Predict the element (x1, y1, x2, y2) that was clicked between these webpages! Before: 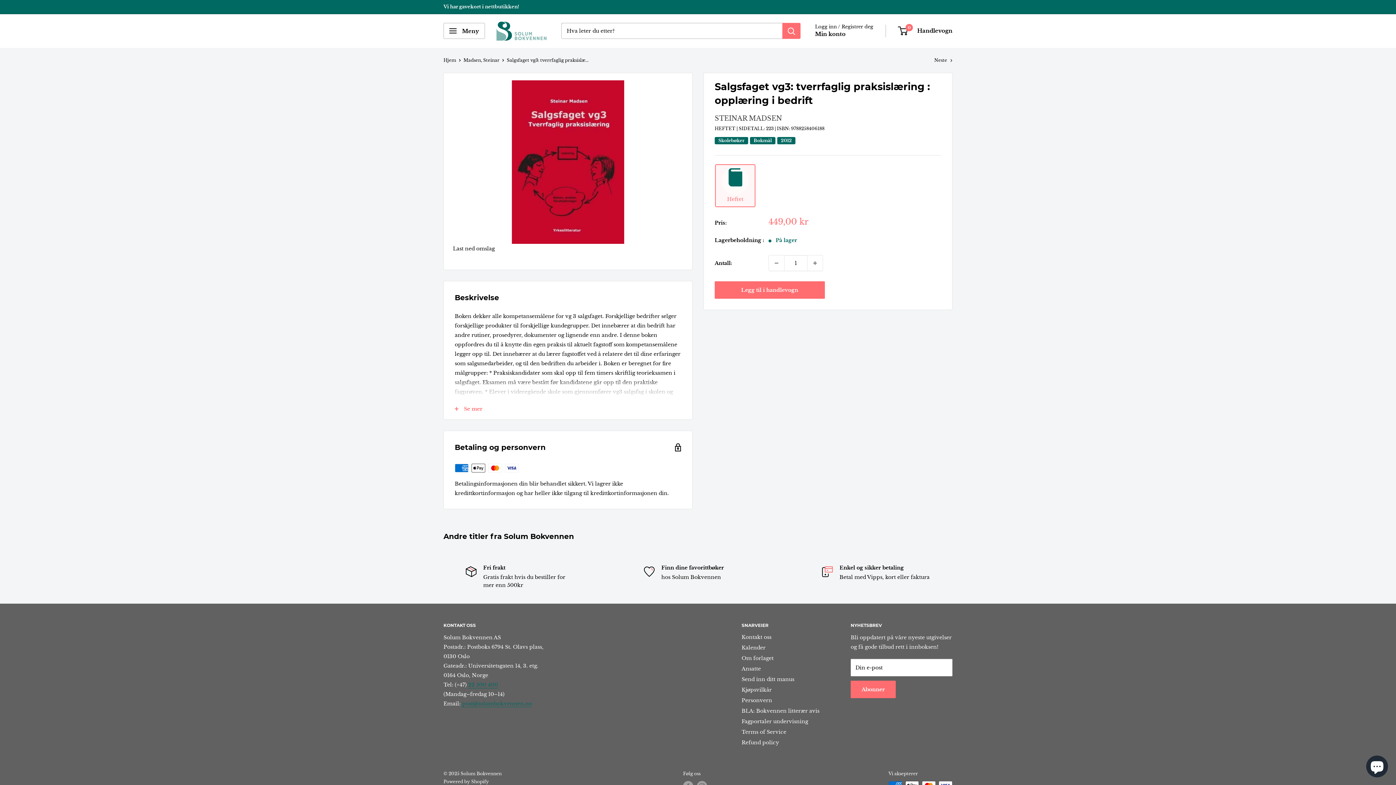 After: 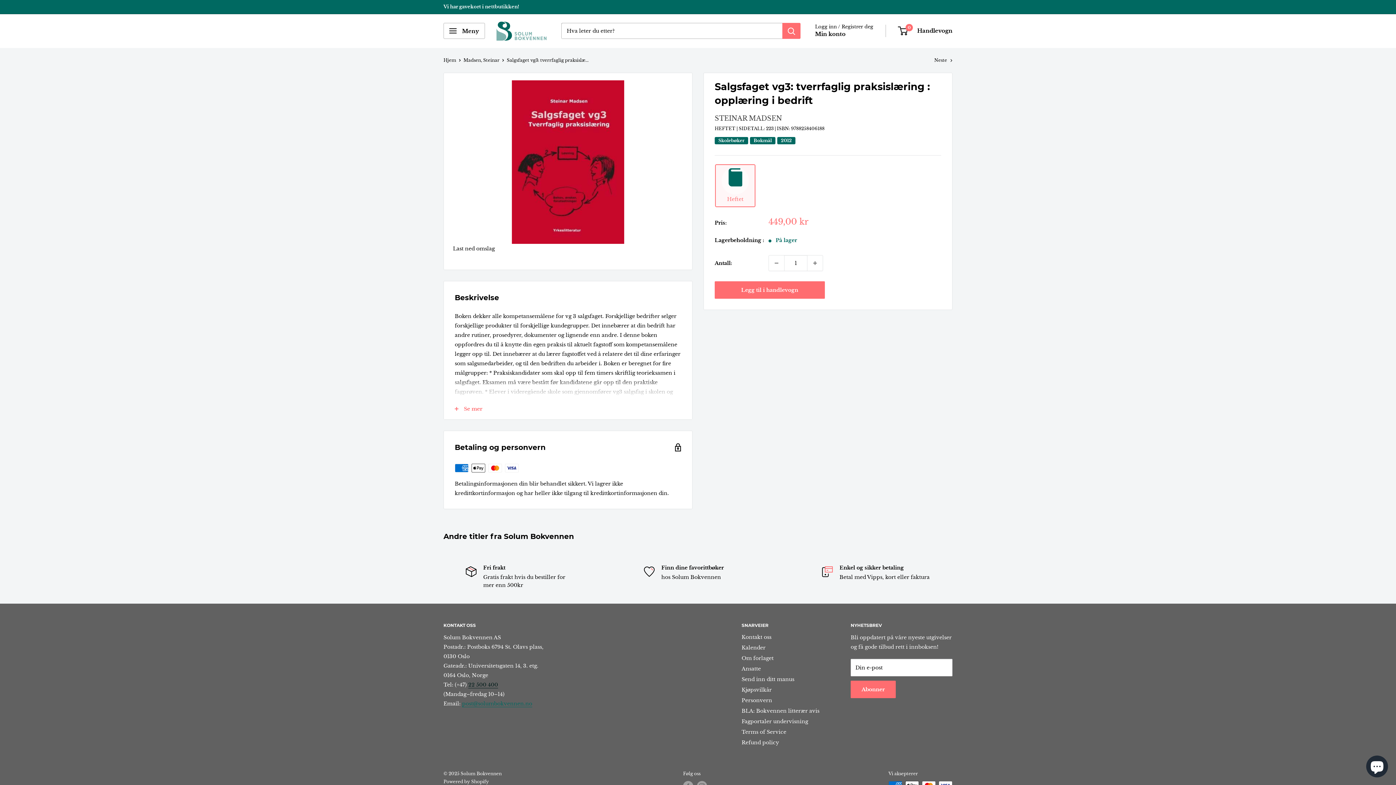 Action: label: 22 500 400
 bbox: (468, 681, 498, 688)